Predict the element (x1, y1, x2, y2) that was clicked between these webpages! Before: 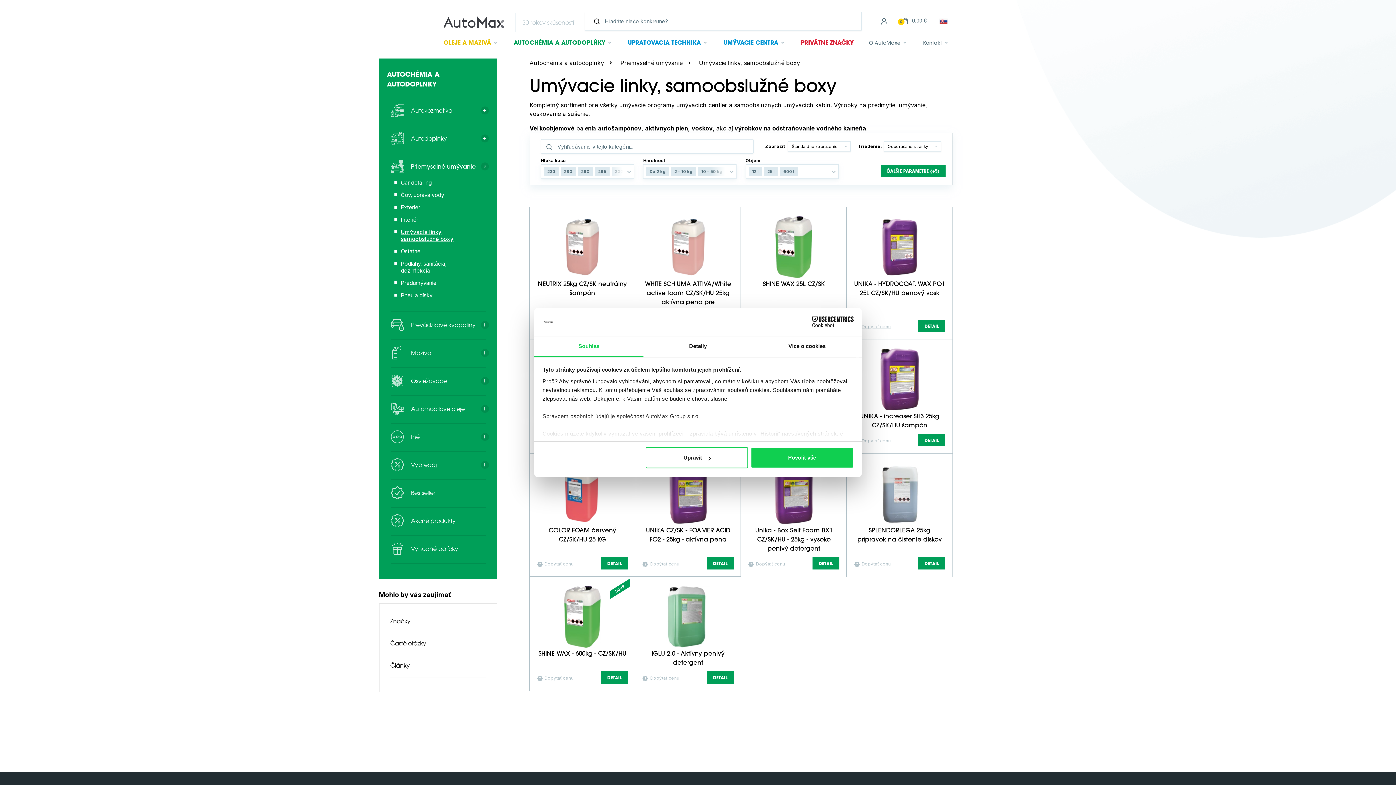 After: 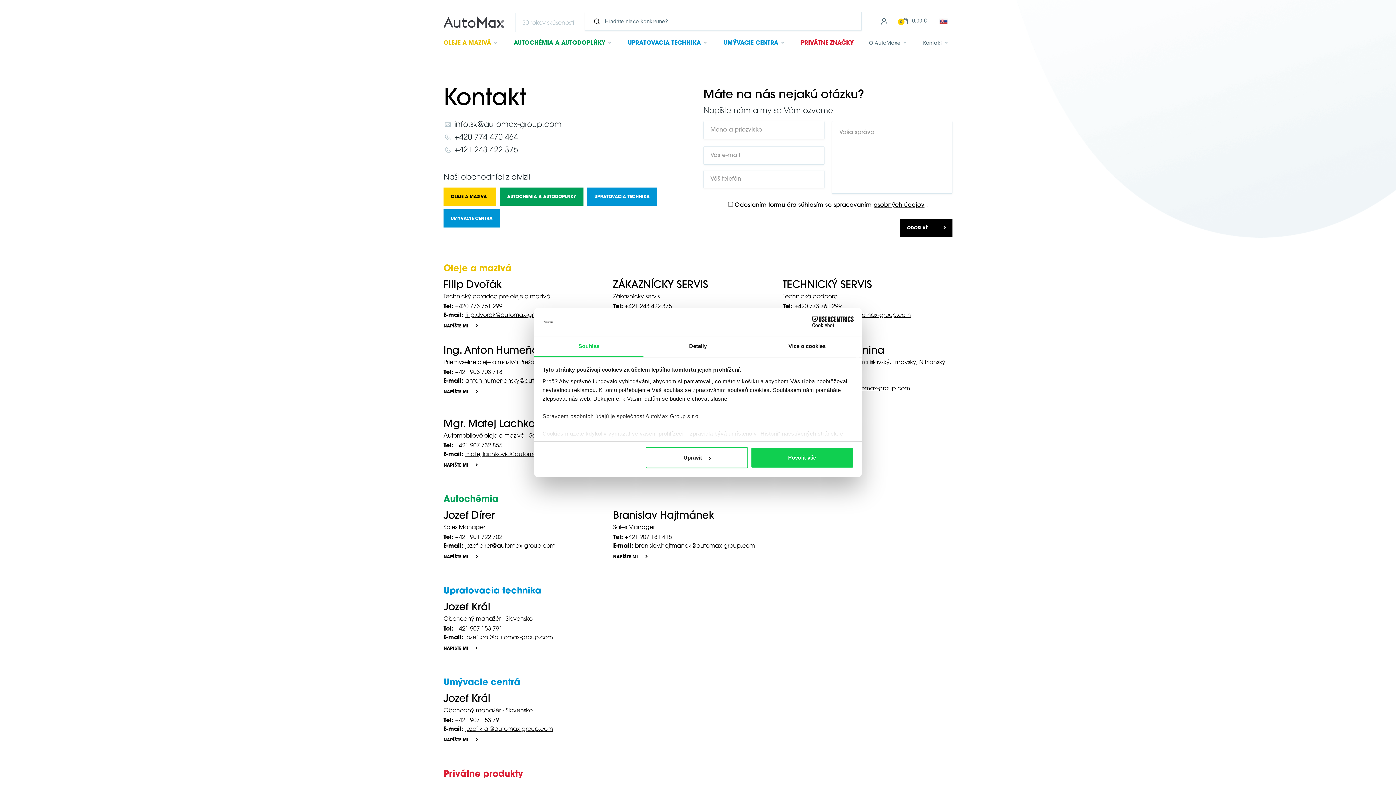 Action: label: Kontakt bbox: (923, 39, 942, 47)